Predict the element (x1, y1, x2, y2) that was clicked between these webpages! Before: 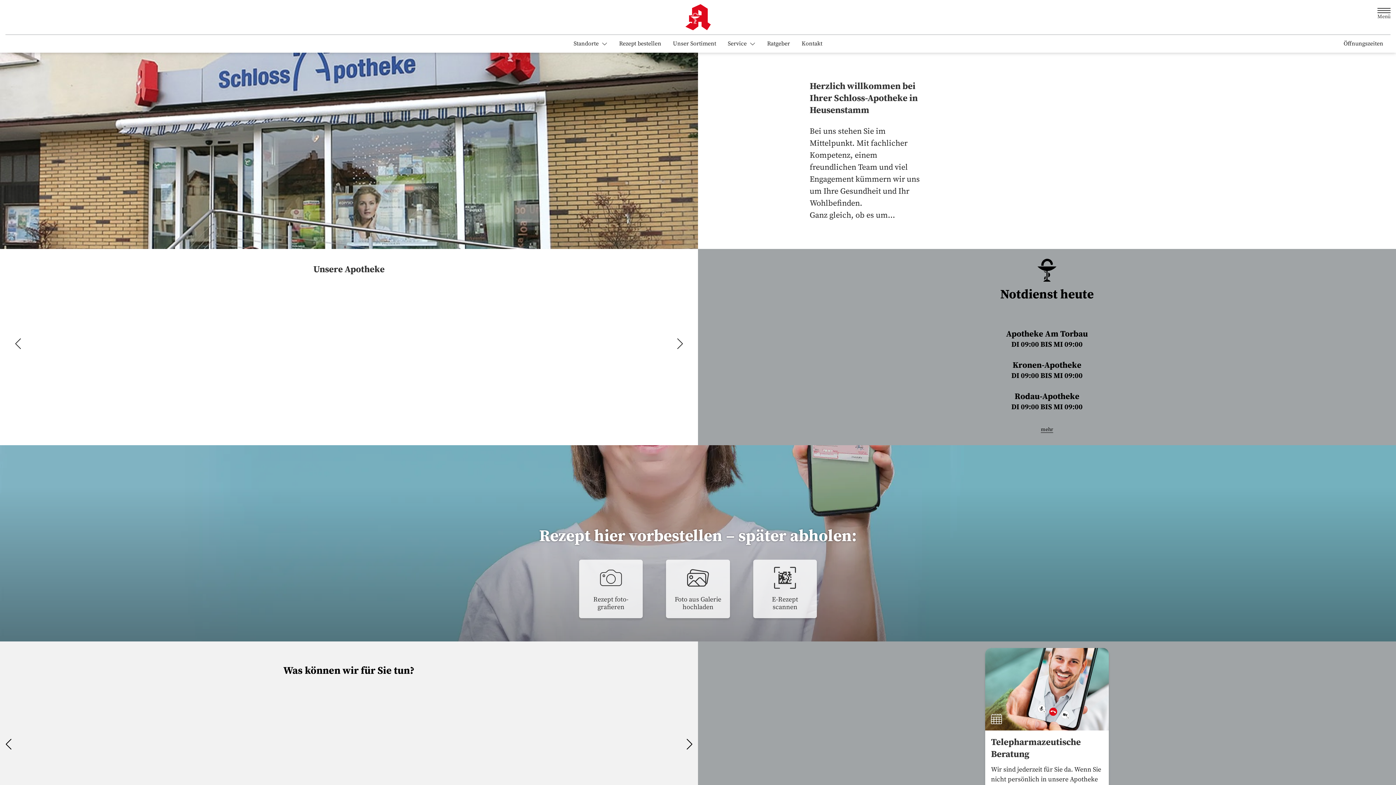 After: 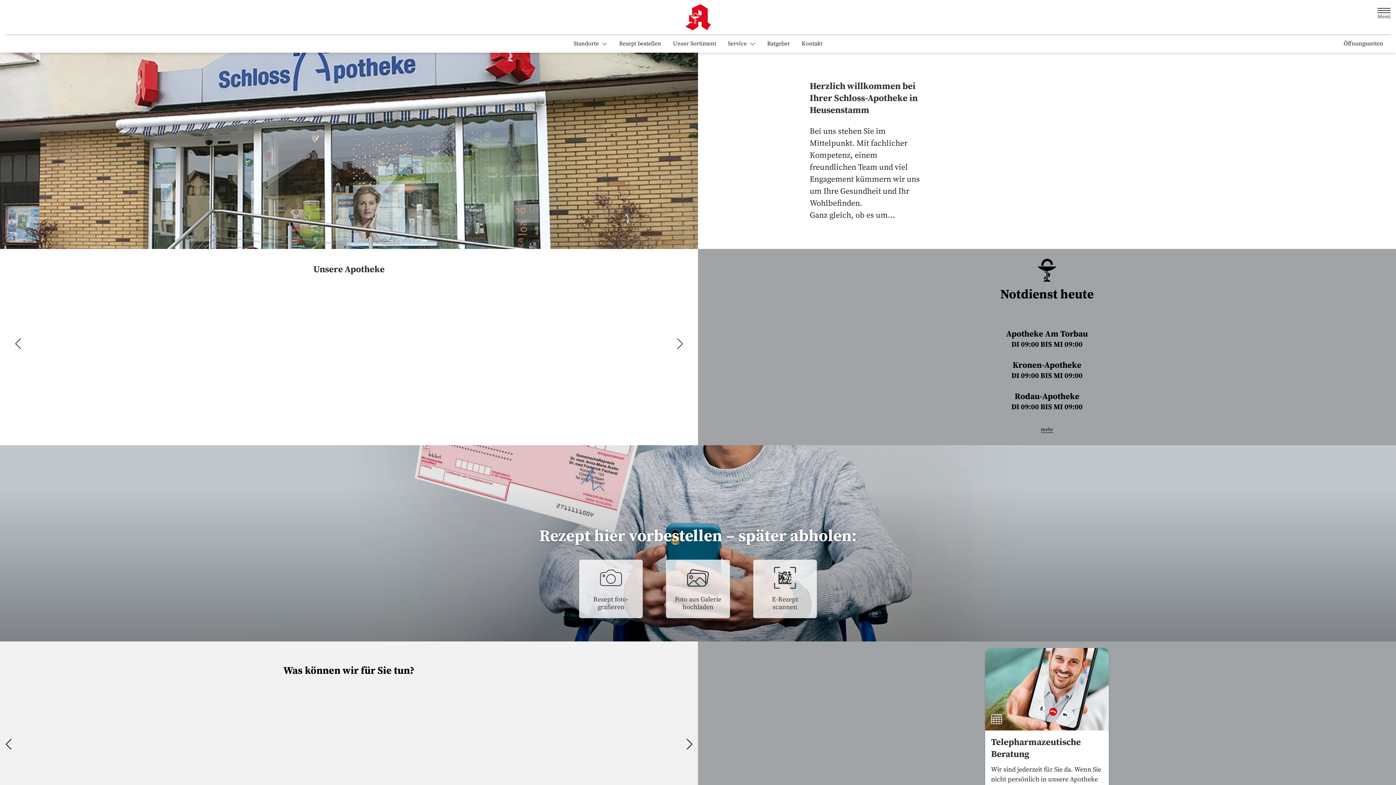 Action: bbox: (985, 648, 1109, 837) label: Telepharmazeutische Beratung
Wir sind jederzeit für Sie da. Wenn Sie nicht persönlich in unsere Apotheke kommen können, beraten wir Sie gerne online. Buchen Sie jetzt einen Termin!
15 Minuten
Termin buchen